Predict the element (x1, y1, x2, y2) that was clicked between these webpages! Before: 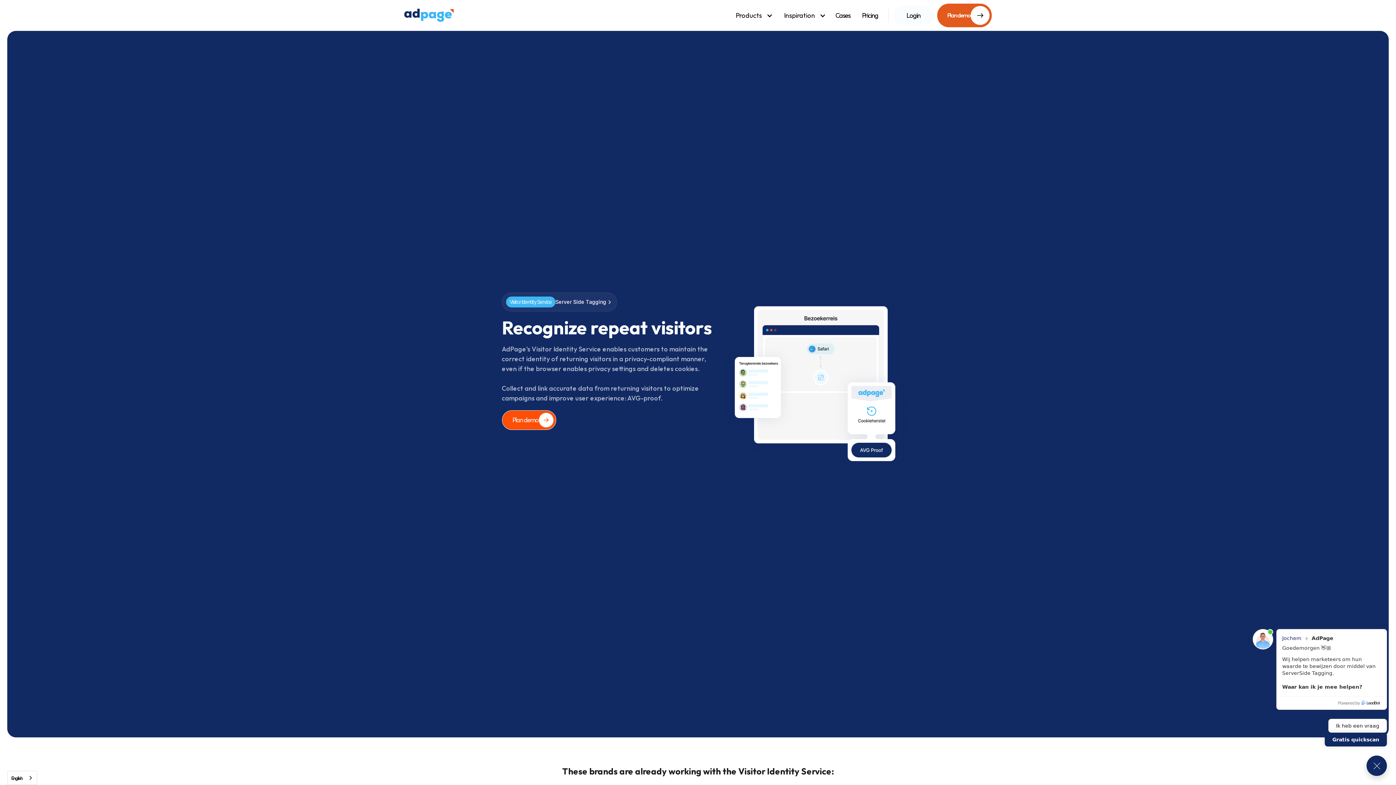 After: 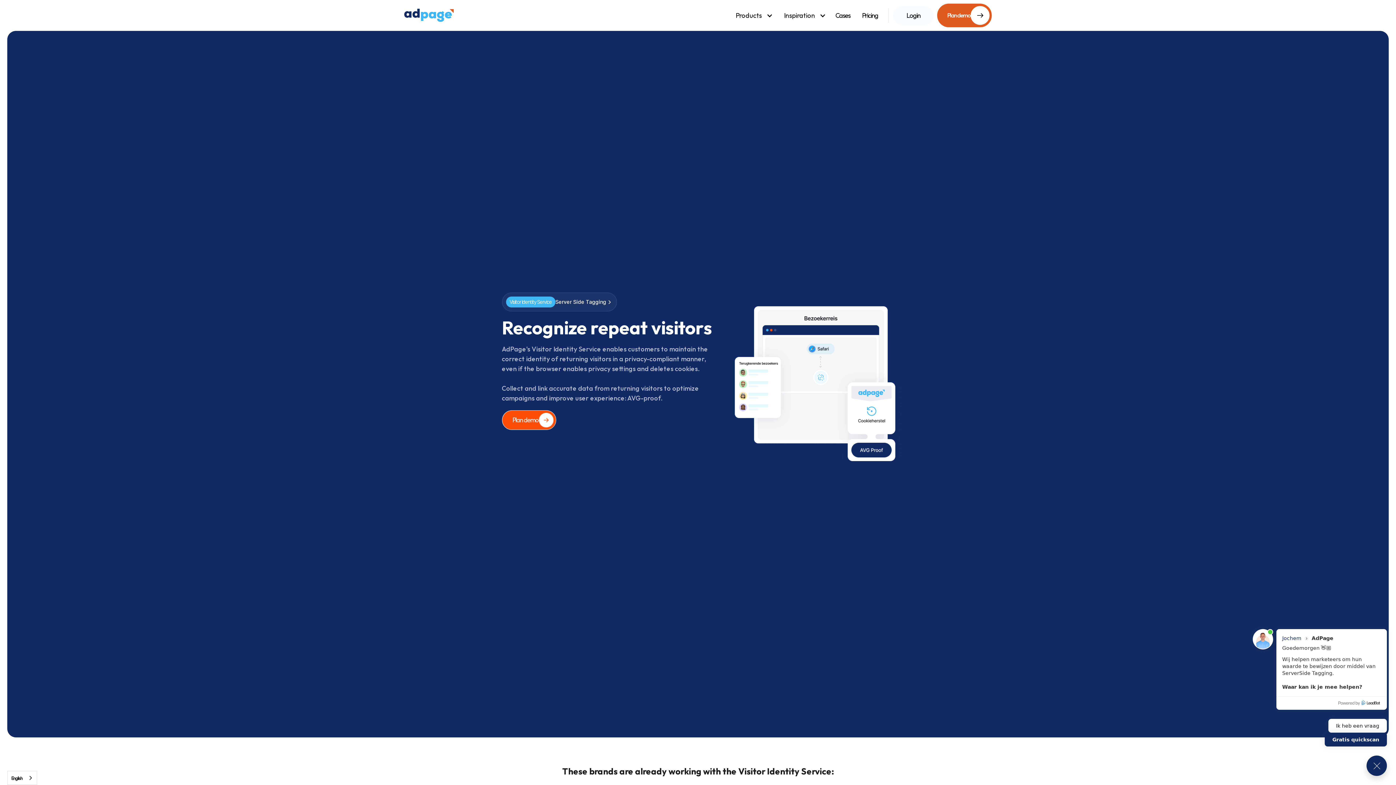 Action: bbox: (502, 292, 616, 311) label: Visitor Identity Service
Server Side Tagging